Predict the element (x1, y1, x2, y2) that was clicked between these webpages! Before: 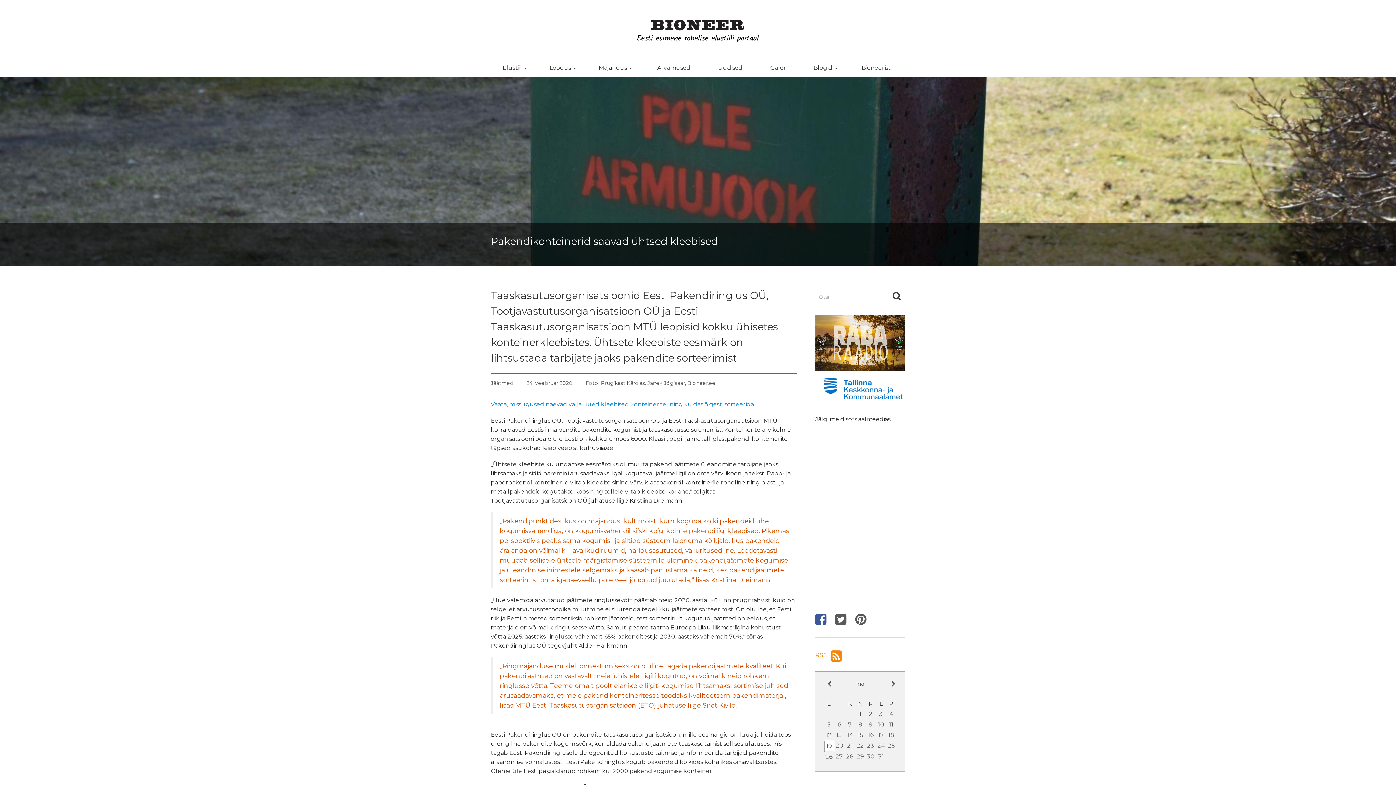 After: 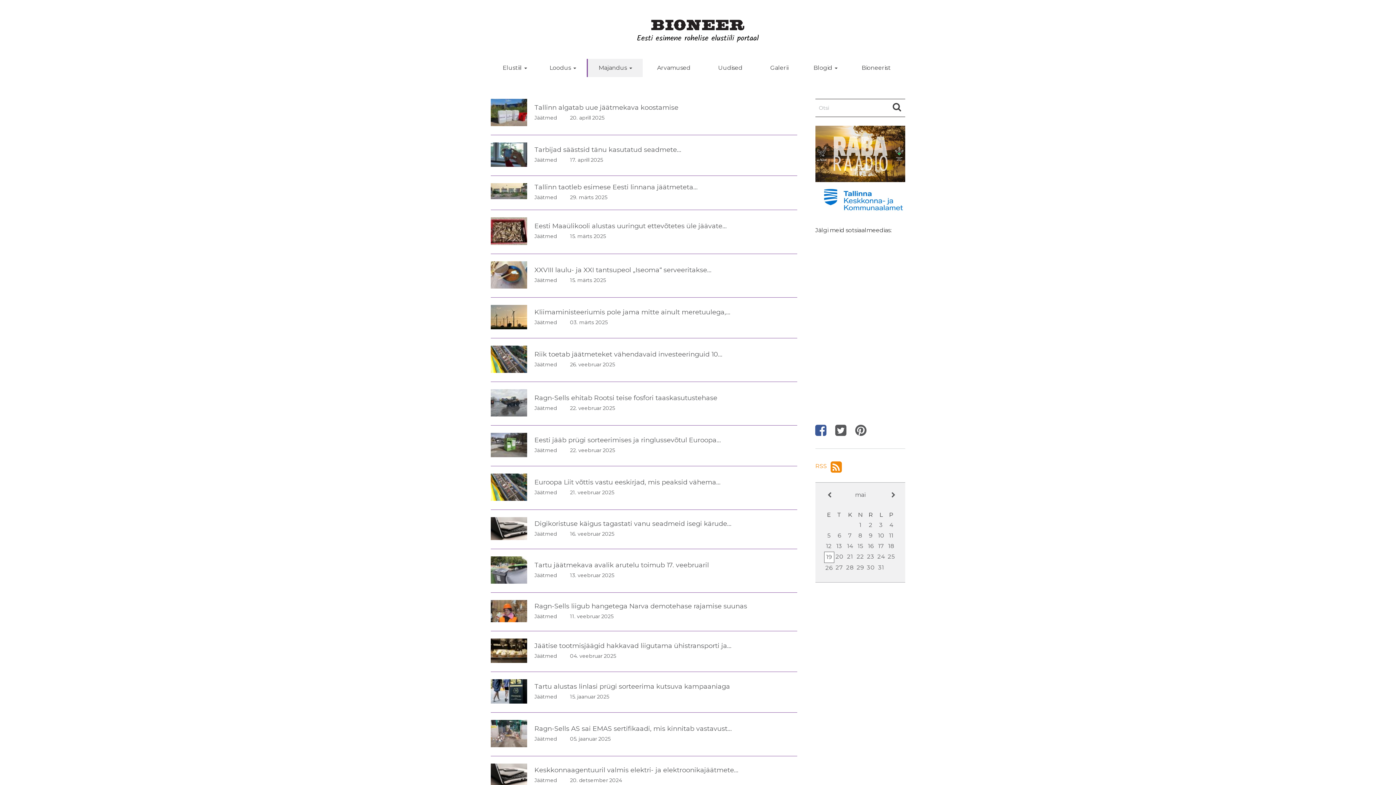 Action: bbox: (490, 380, 513, 386) label: Jäätmed